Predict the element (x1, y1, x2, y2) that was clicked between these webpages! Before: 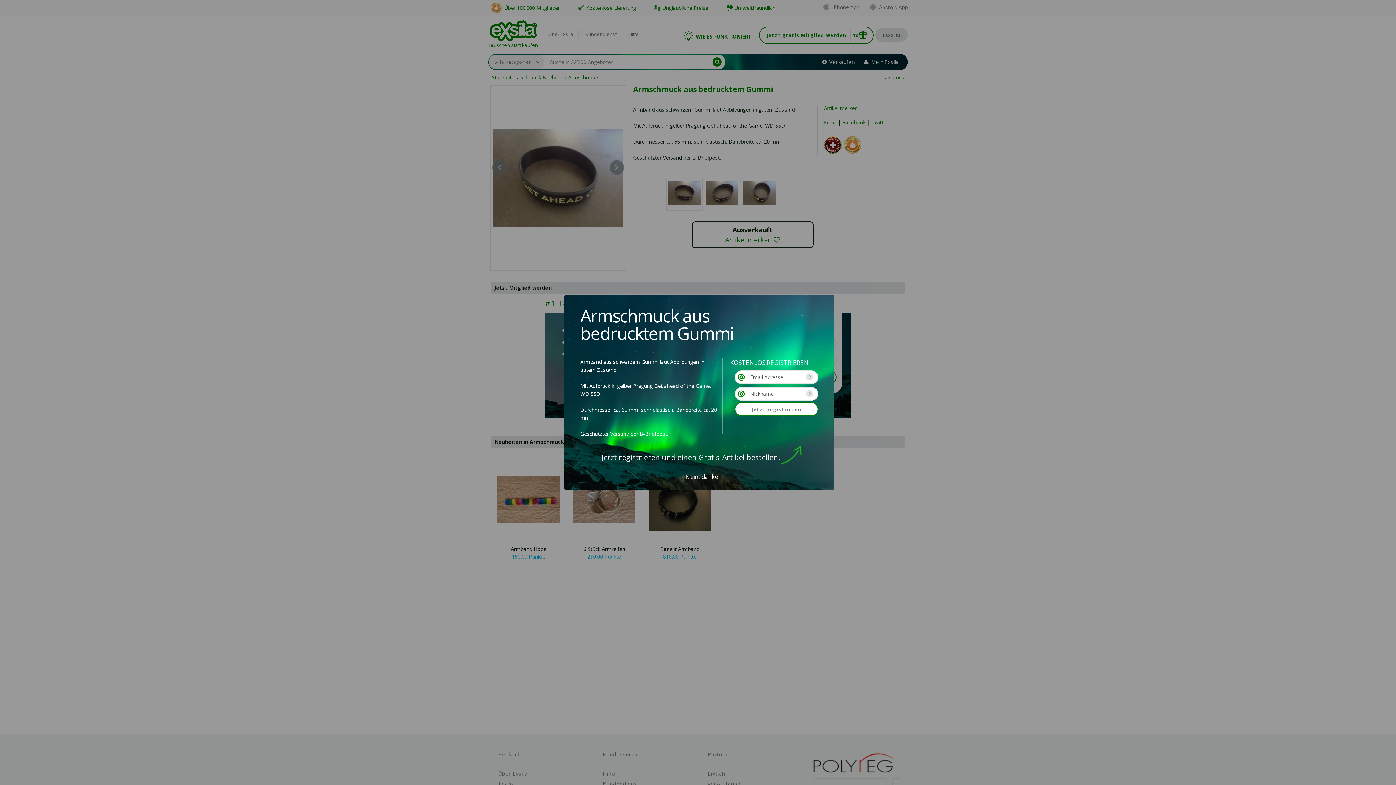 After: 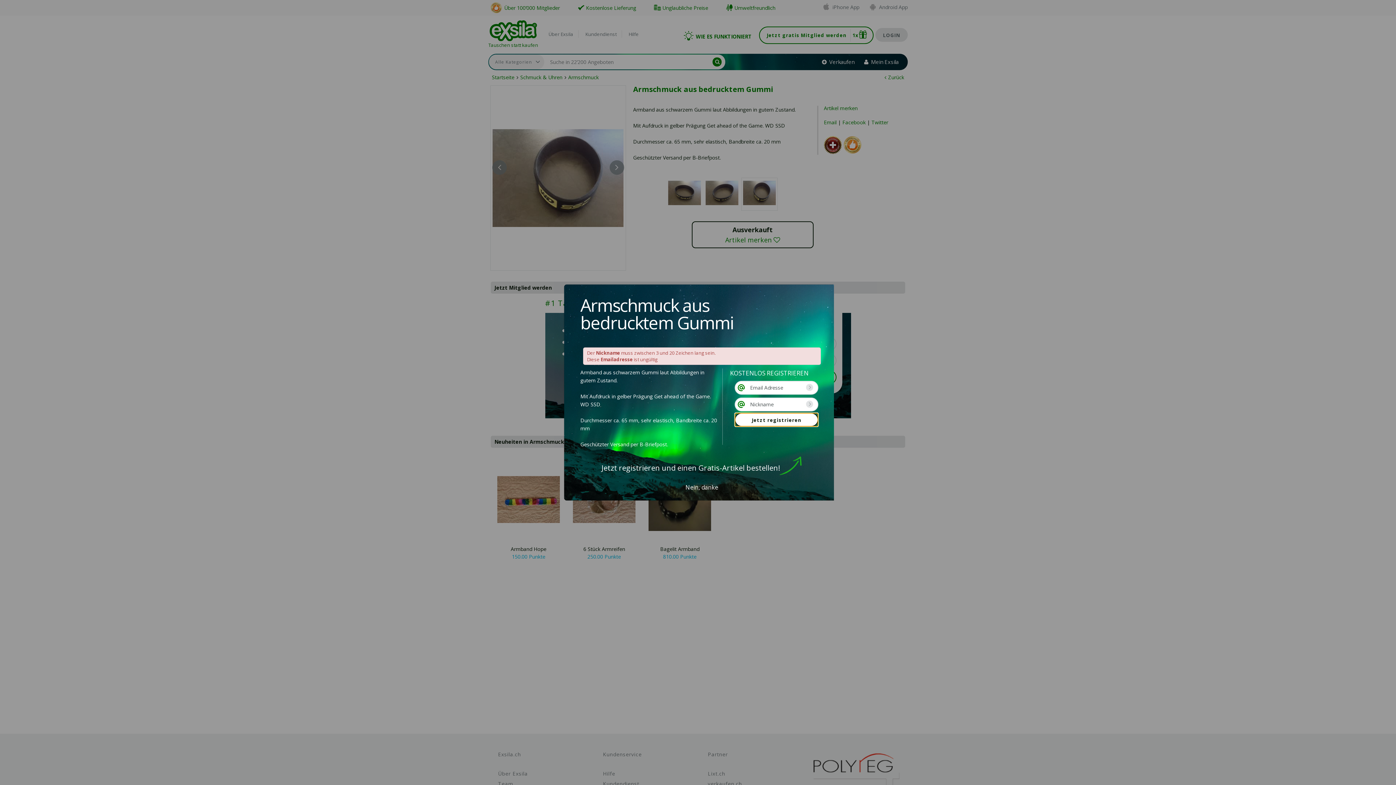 Action: label: Jetzt registrieren bbox: (735, 402, 818, 416)